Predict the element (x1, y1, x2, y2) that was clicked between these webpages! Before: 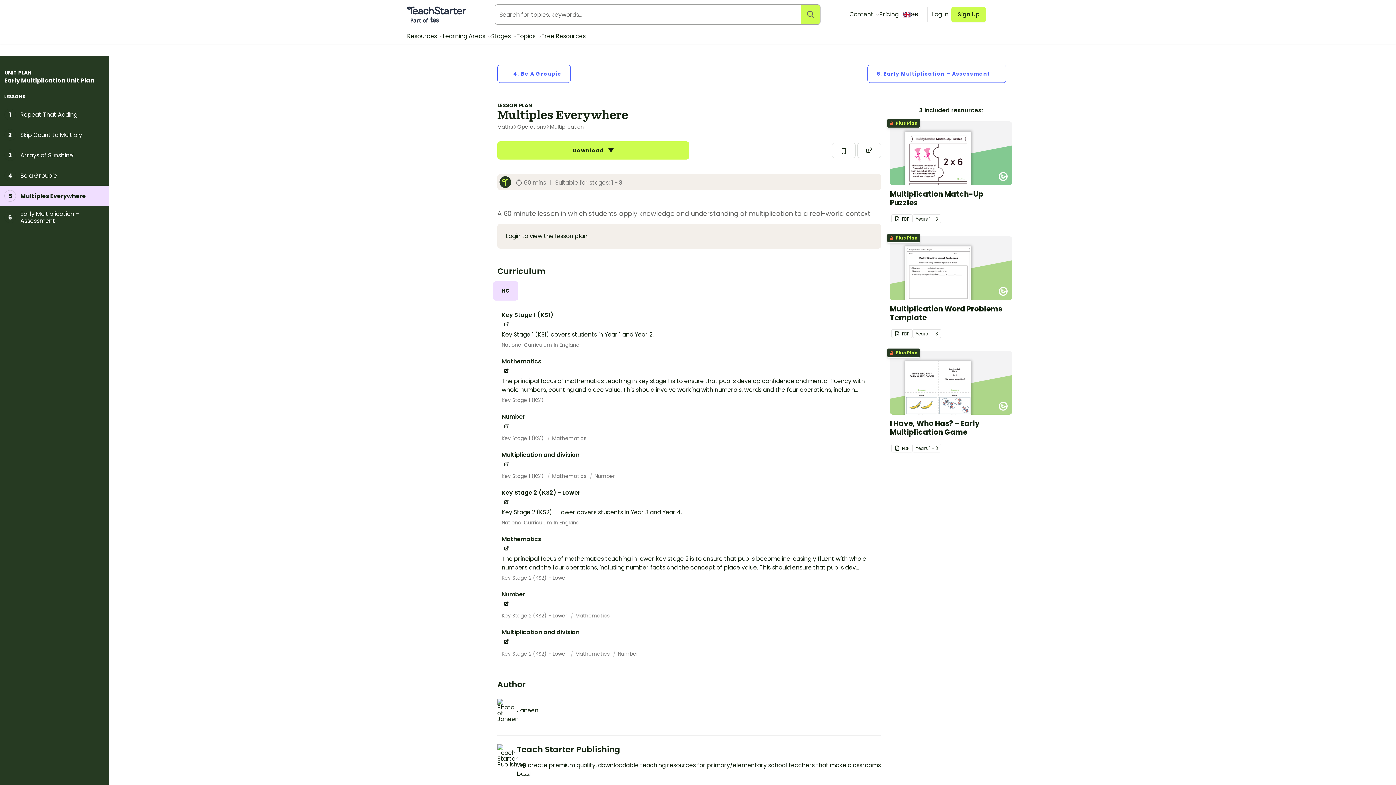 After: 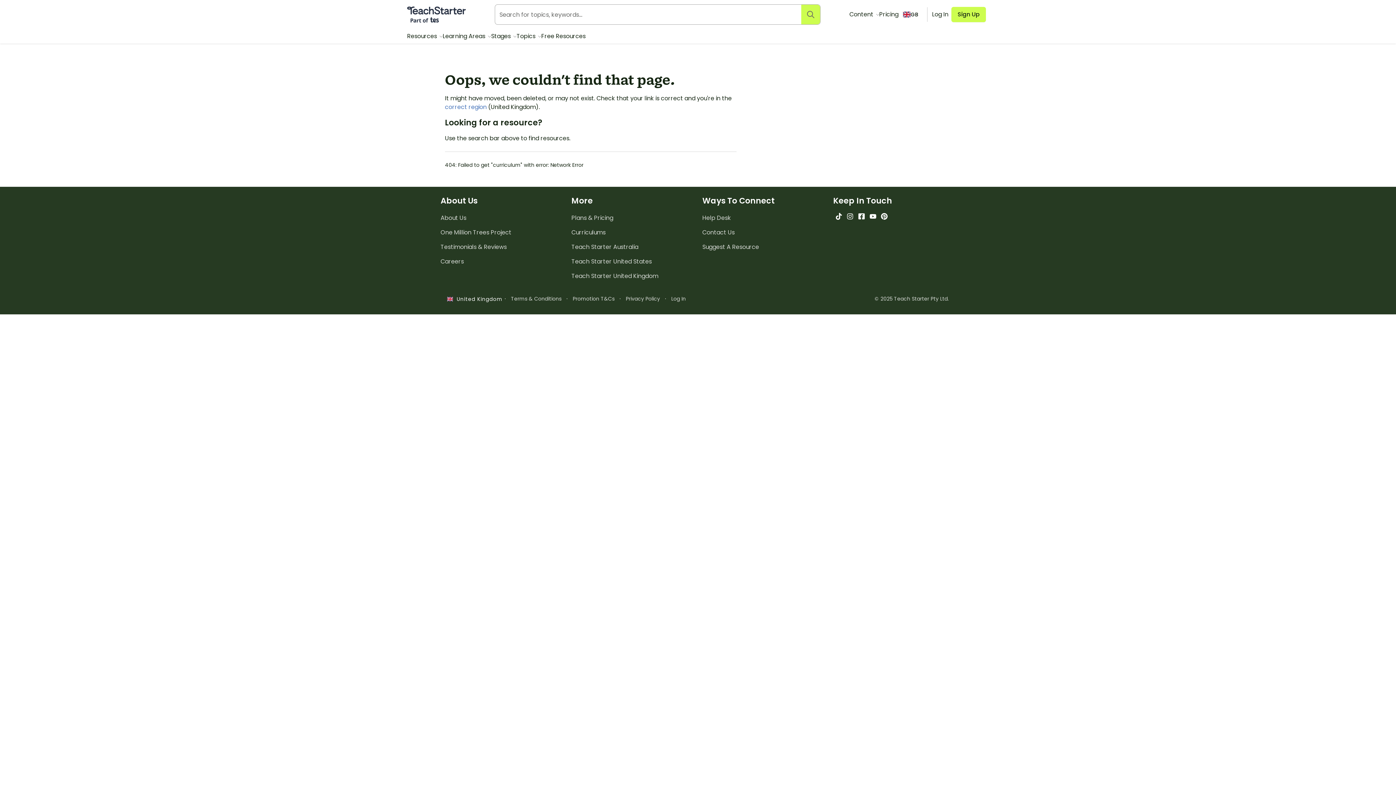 Action: bbox: (501, 339, 581, 348) label: National Curriculum In England